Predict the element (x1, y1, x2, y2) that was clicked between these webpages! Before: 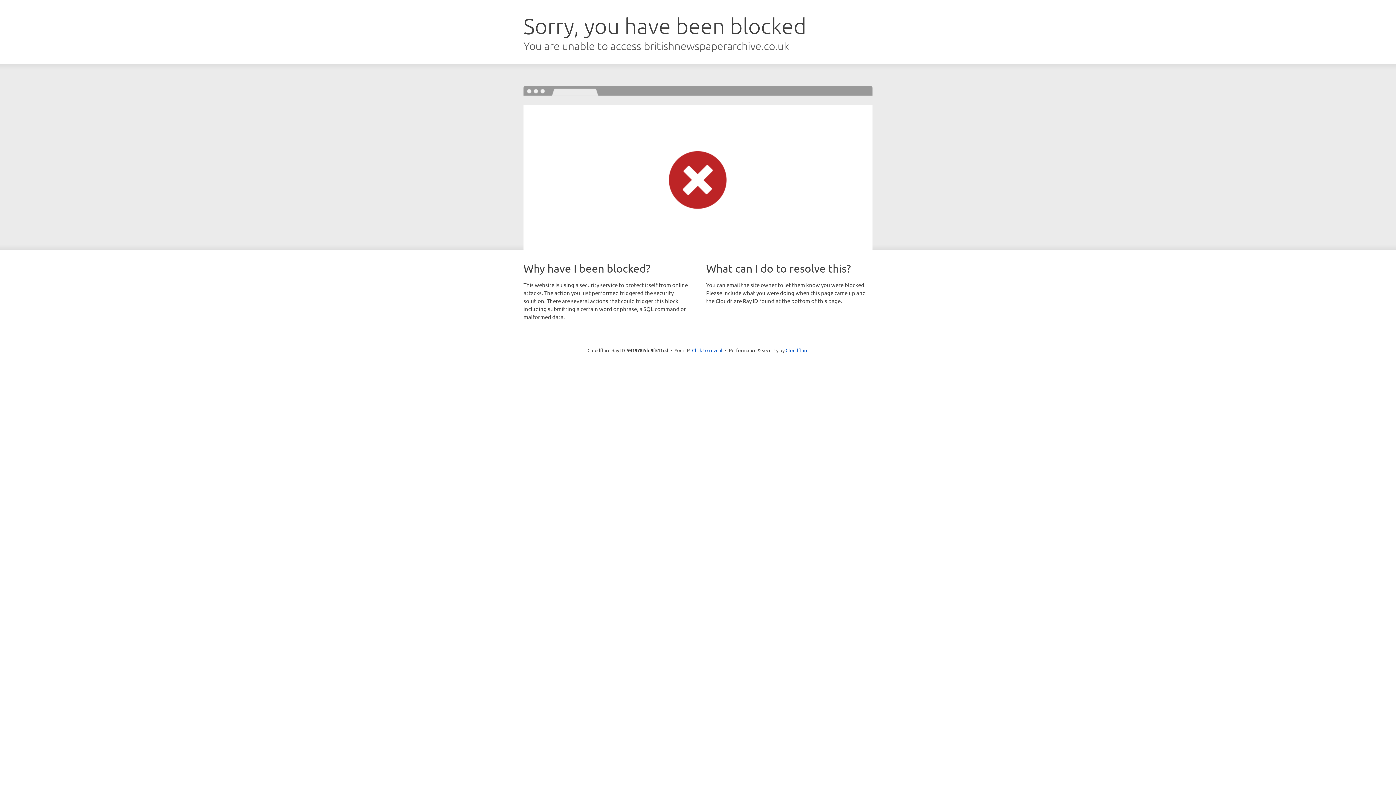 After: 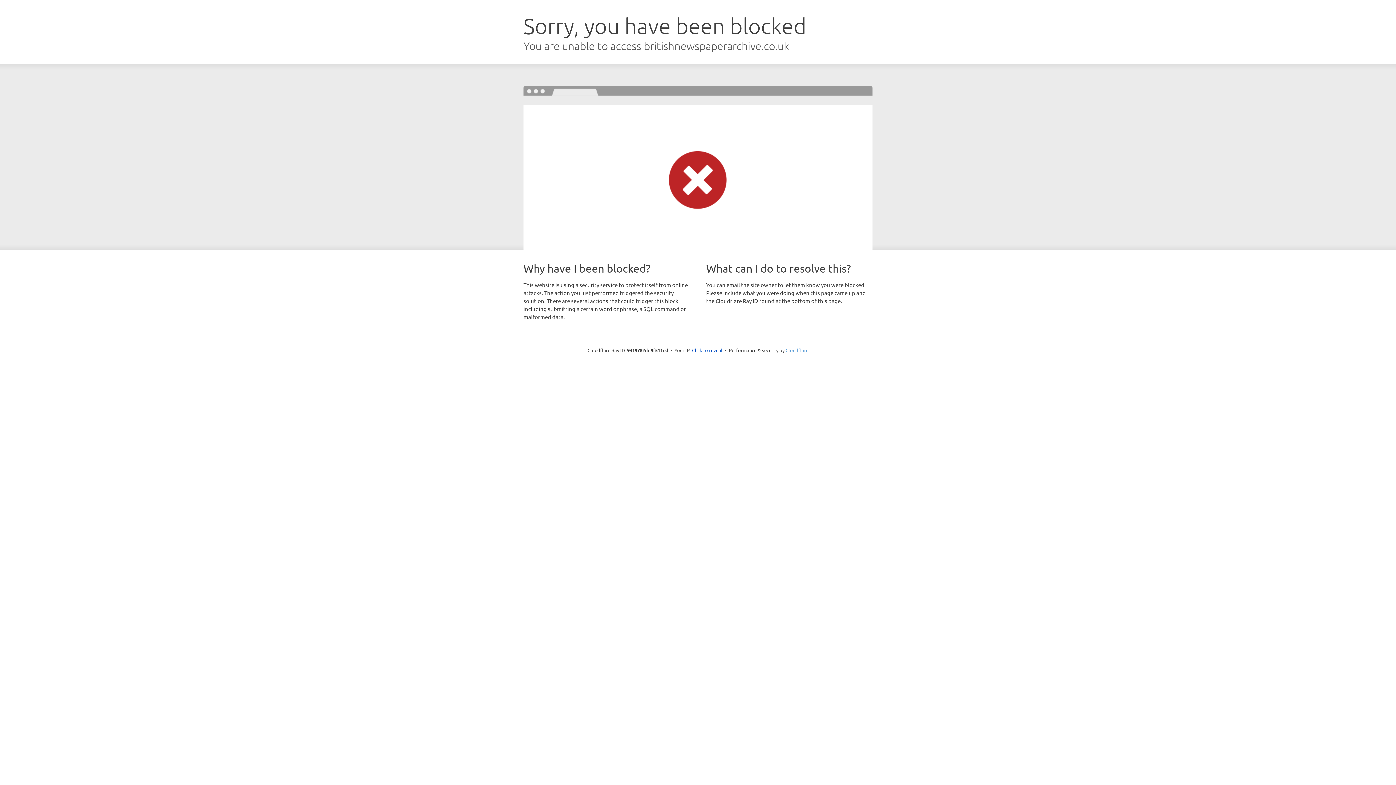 Action: bbox: (785, 347, 808, 353) label: Cloudflare